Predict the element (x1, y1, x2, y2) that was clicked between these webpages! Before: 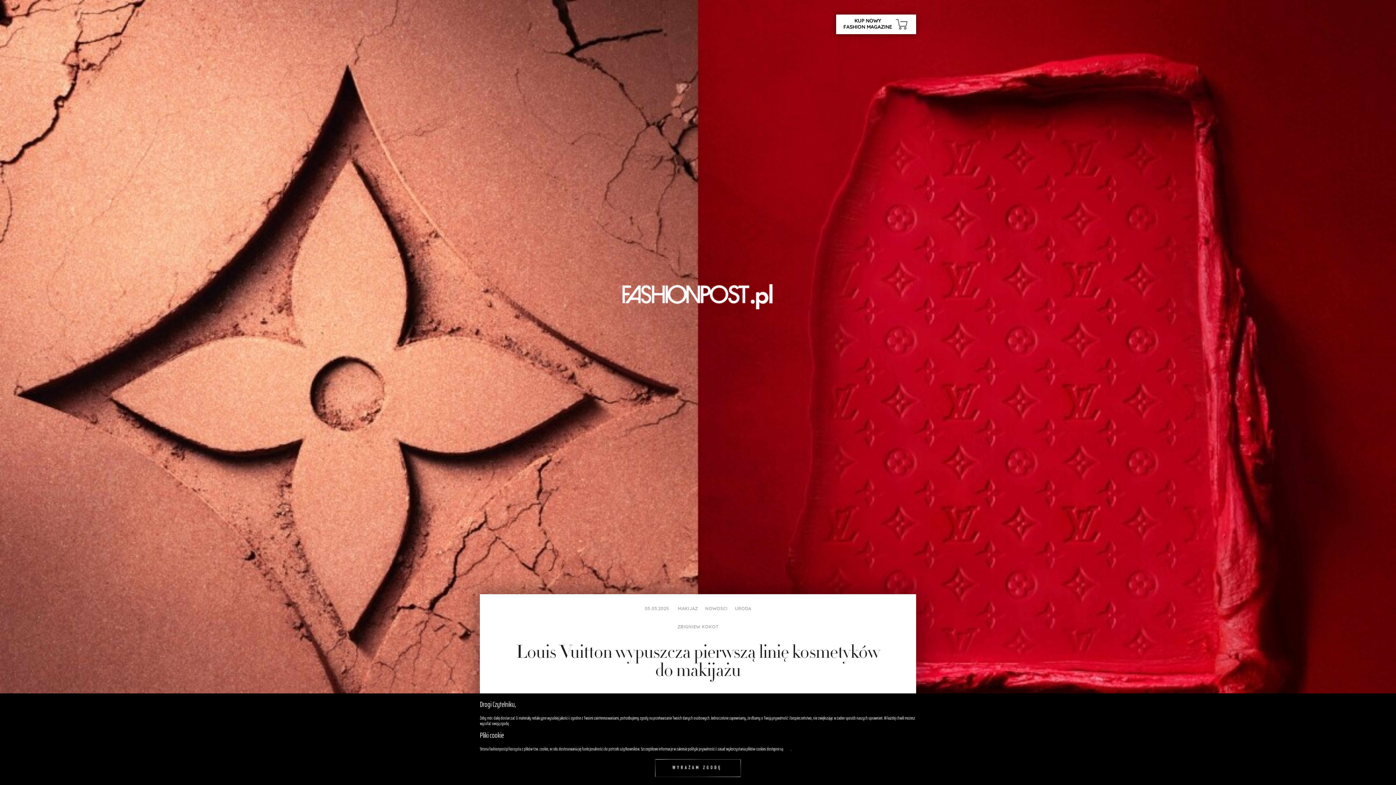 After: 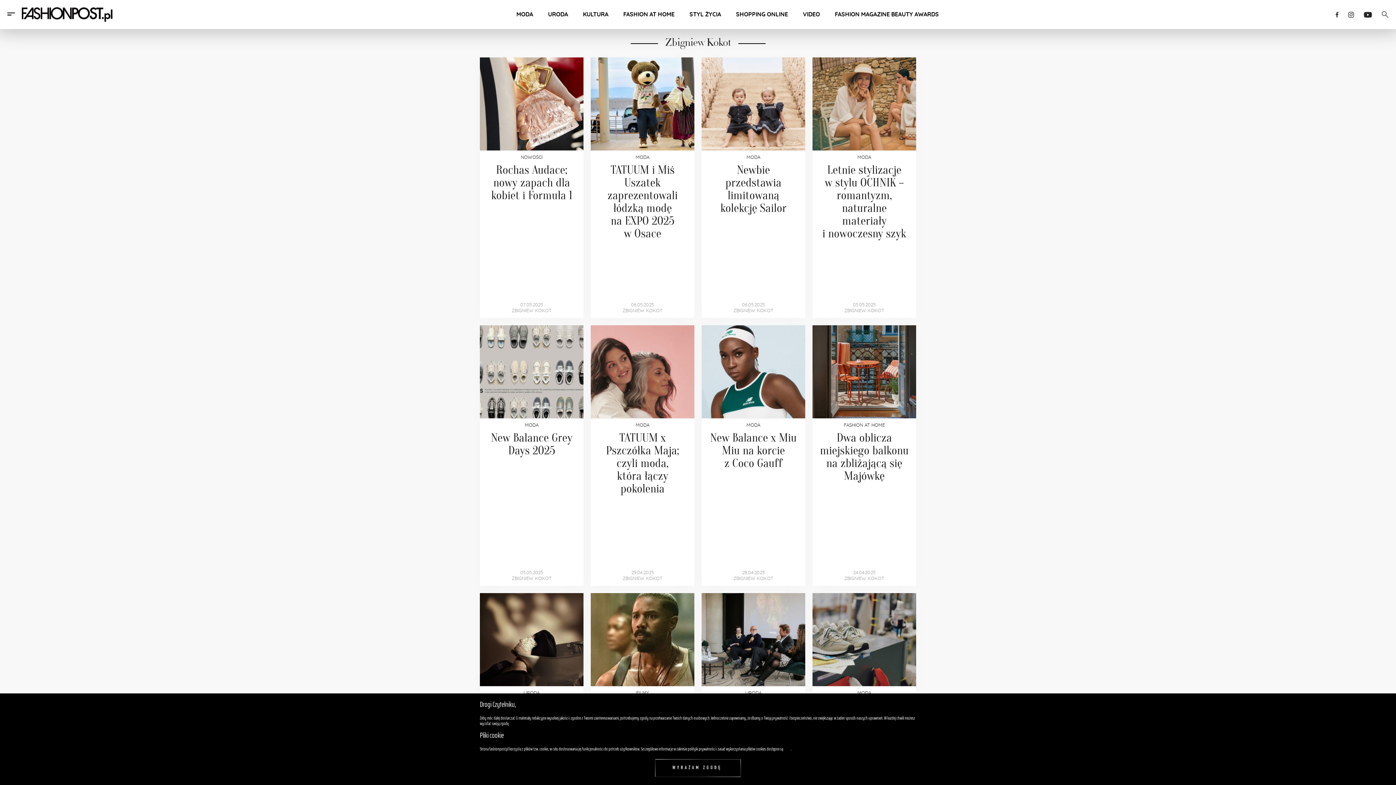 Action: bbox: (677, 625, 718, 629) label: ZBIGNIEW KOKOT